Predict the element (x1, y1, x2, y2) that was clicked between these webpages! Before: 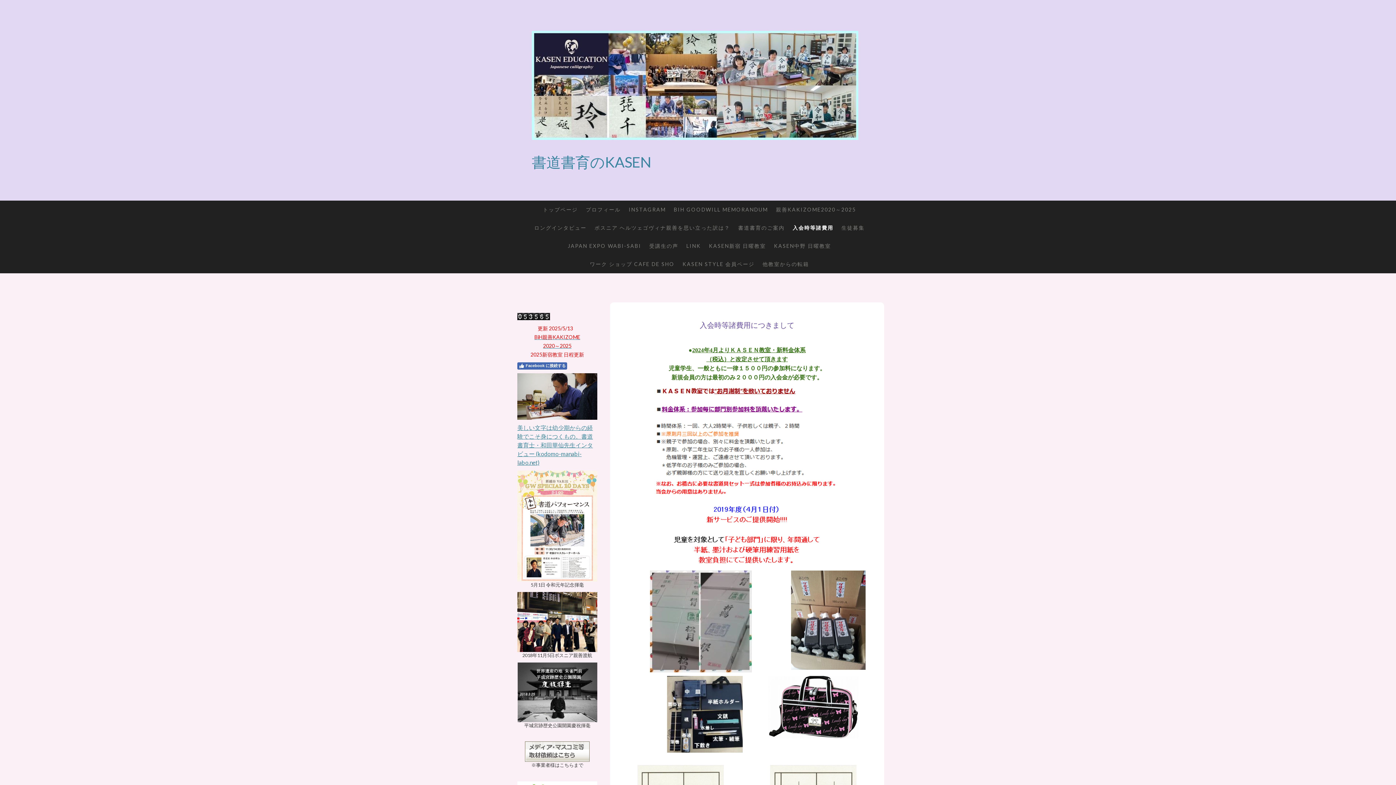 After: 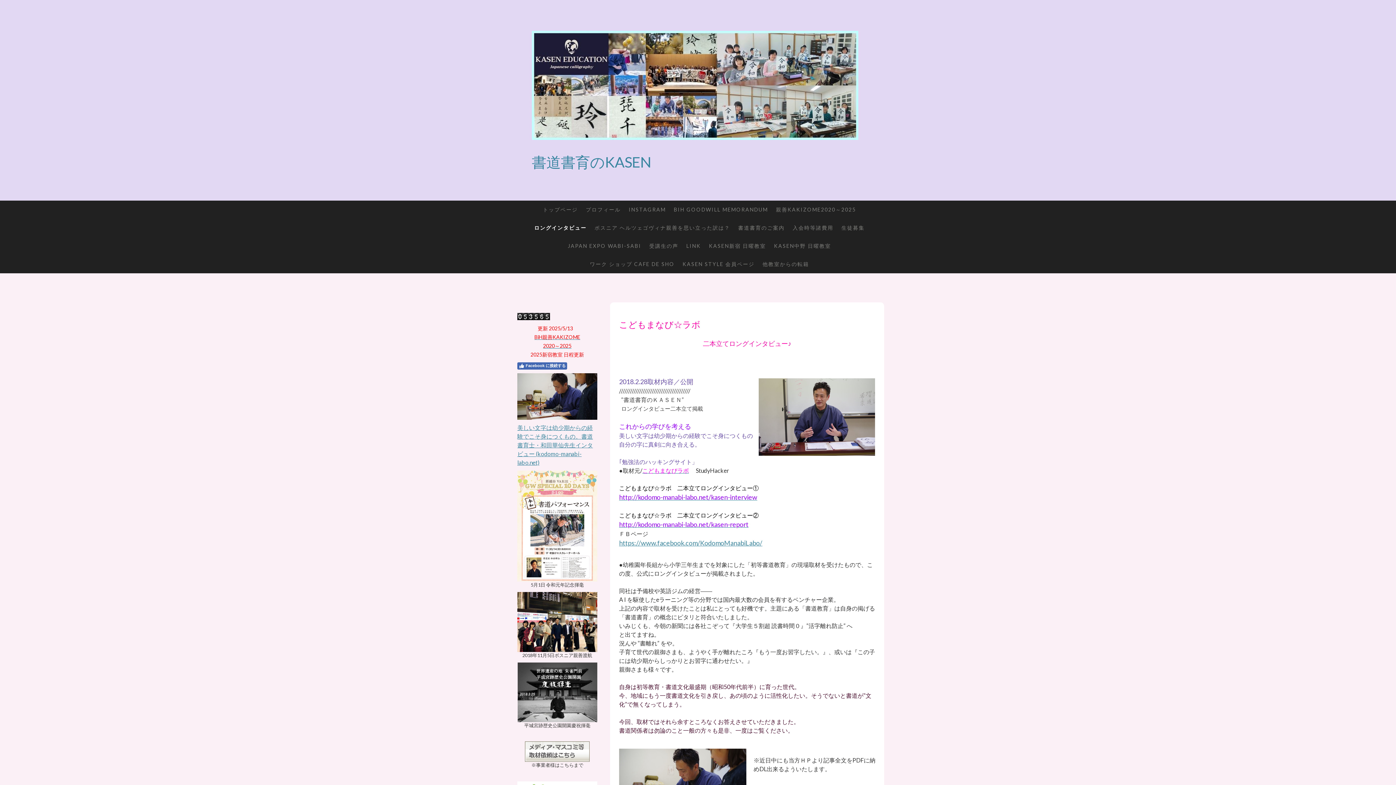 Action: bbox: (530, 218, 590, 237) label: ロングインタビュー